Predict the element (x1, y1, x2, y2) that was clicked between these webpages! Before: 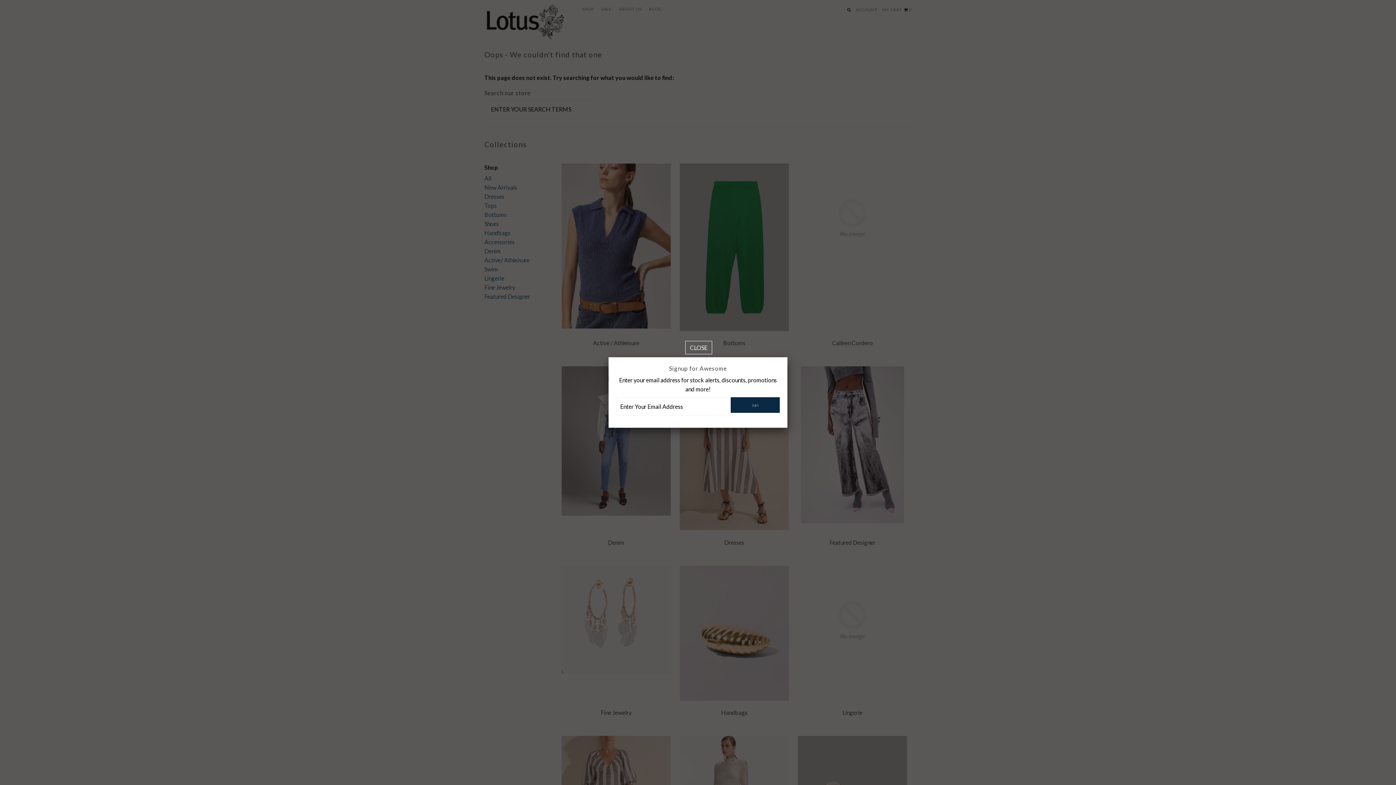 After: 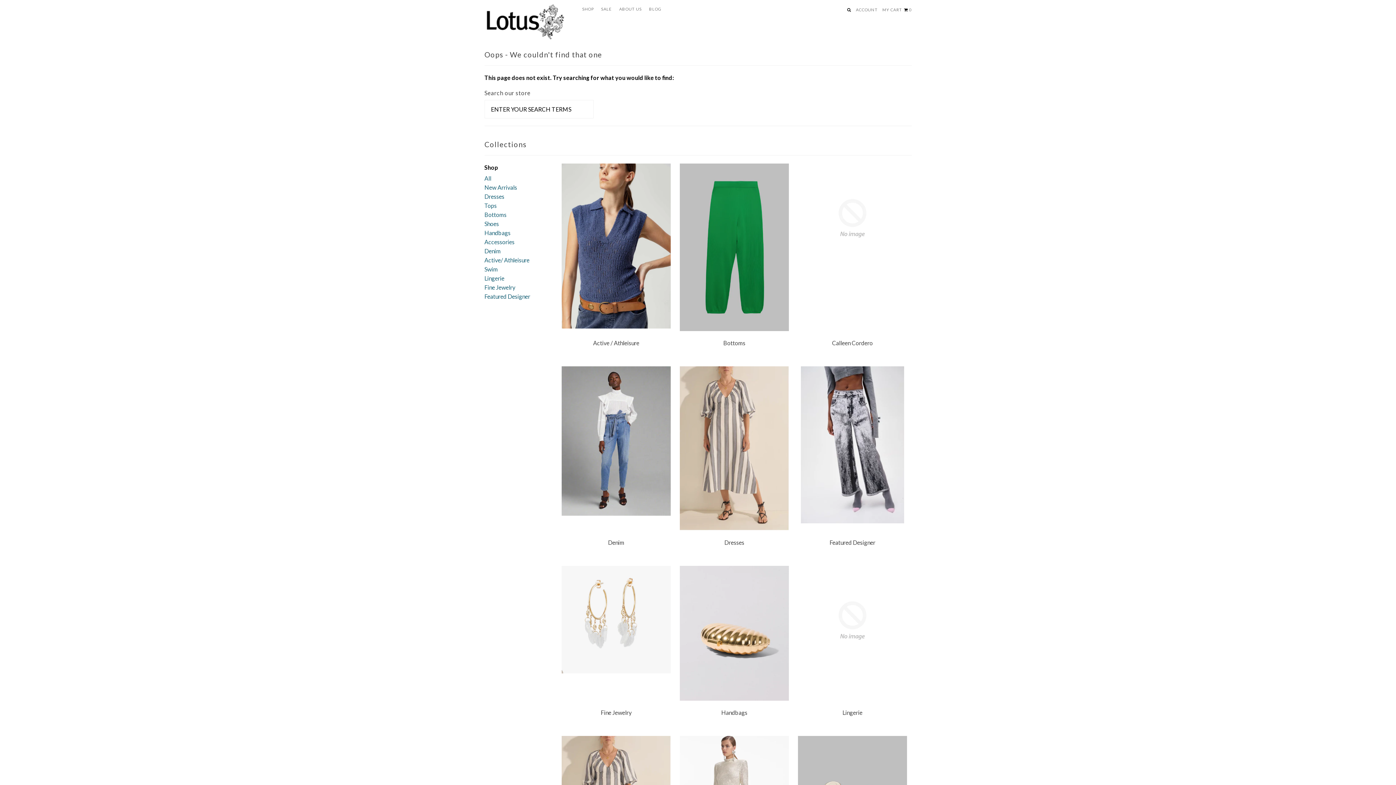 Action: bbox: (685, 343, 712, 352)